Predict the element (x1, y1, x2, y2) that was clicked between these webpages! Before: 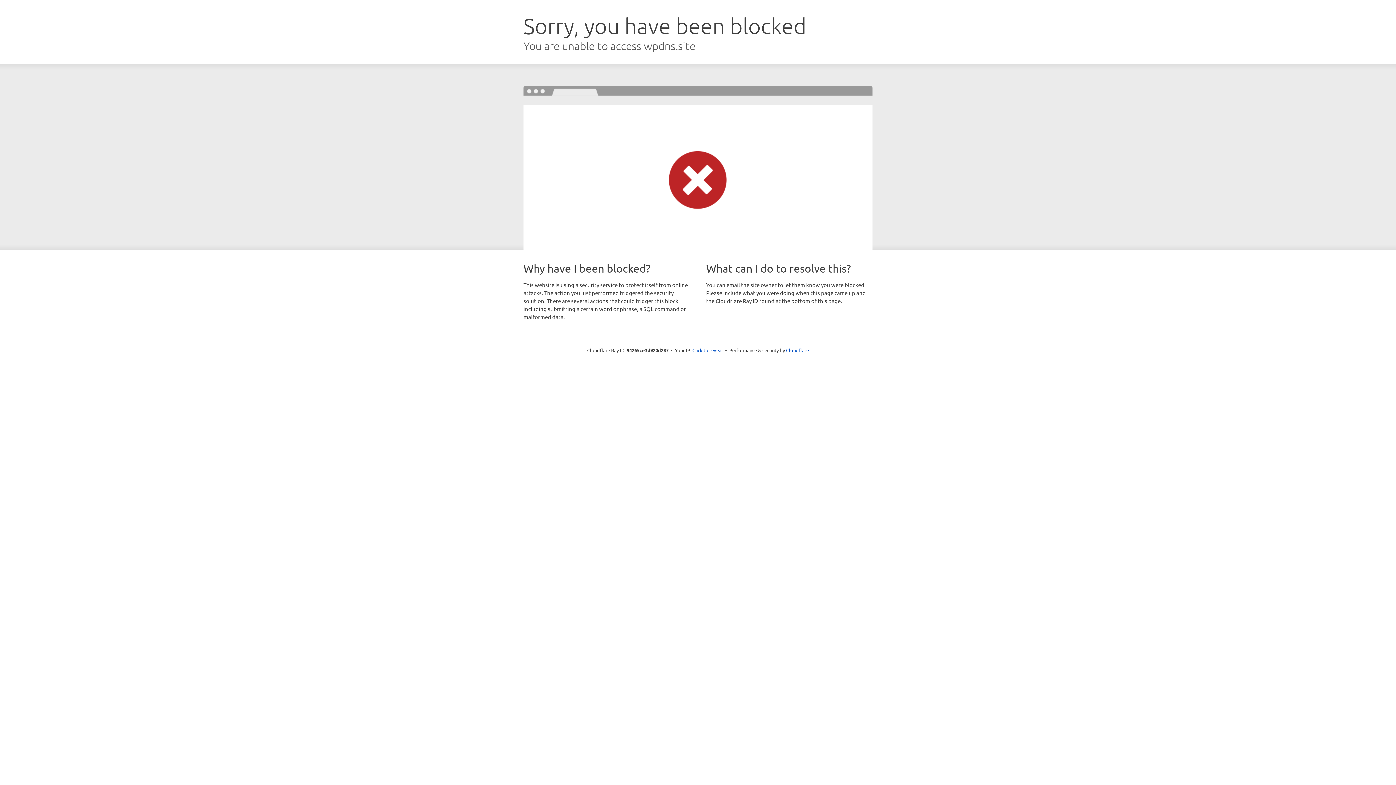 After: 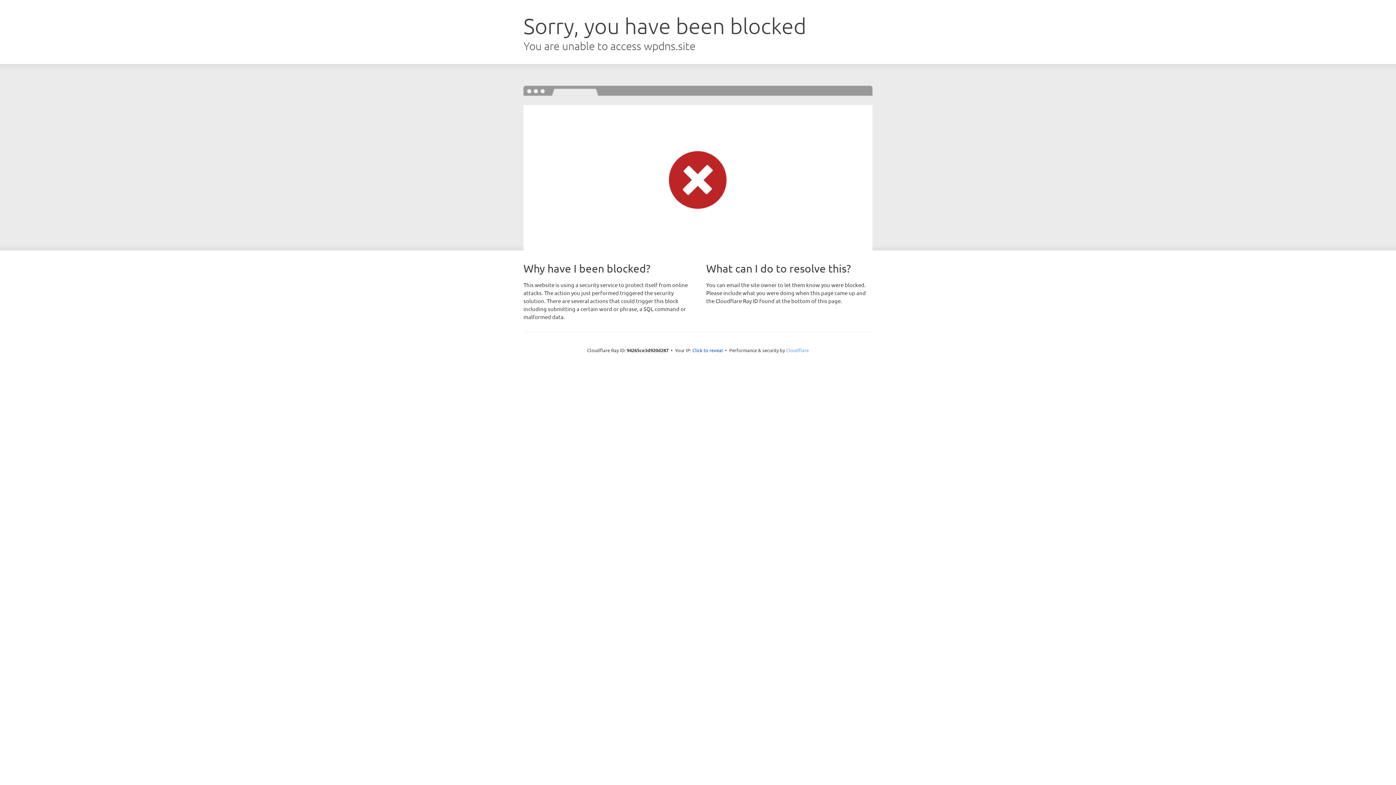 Action: bbox: (786, 347, 809, 353) label: Cloudflare